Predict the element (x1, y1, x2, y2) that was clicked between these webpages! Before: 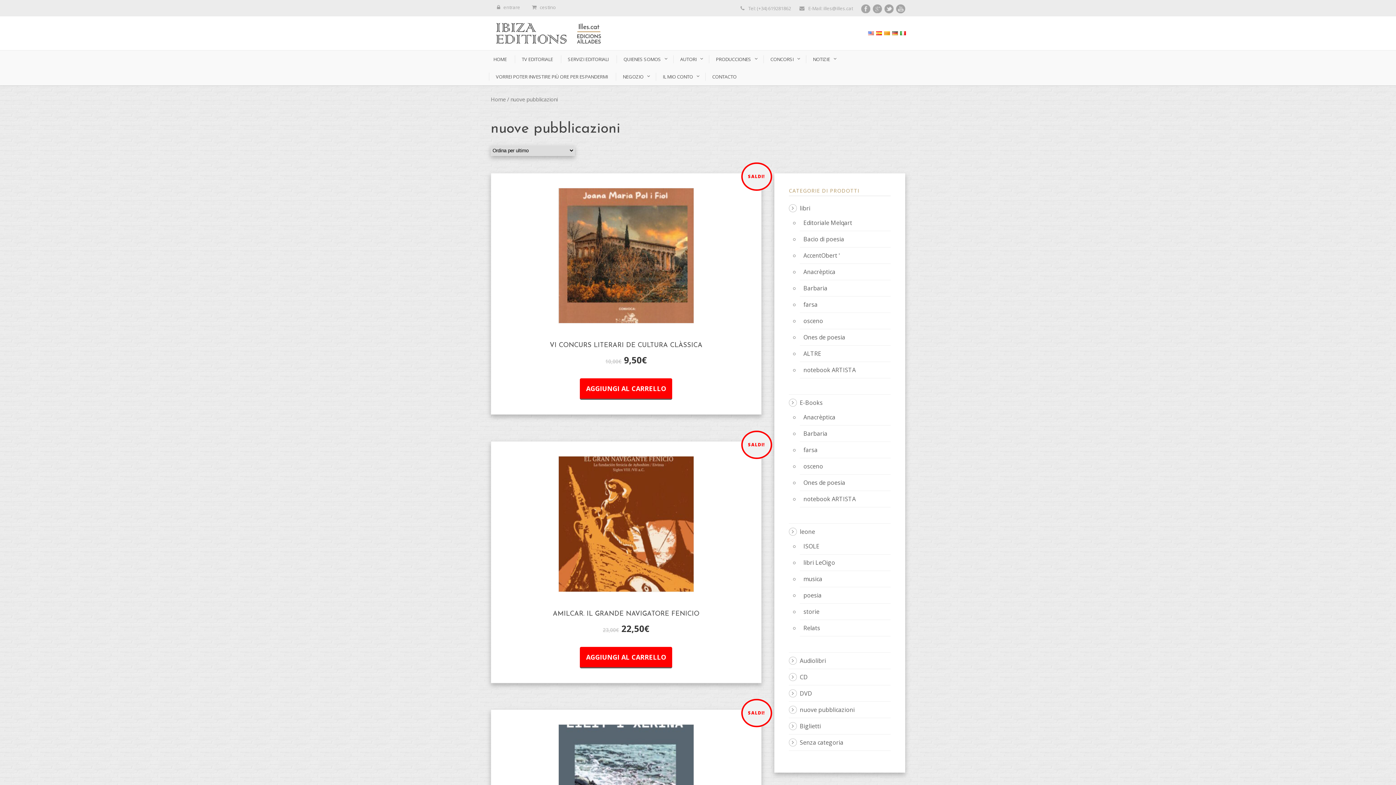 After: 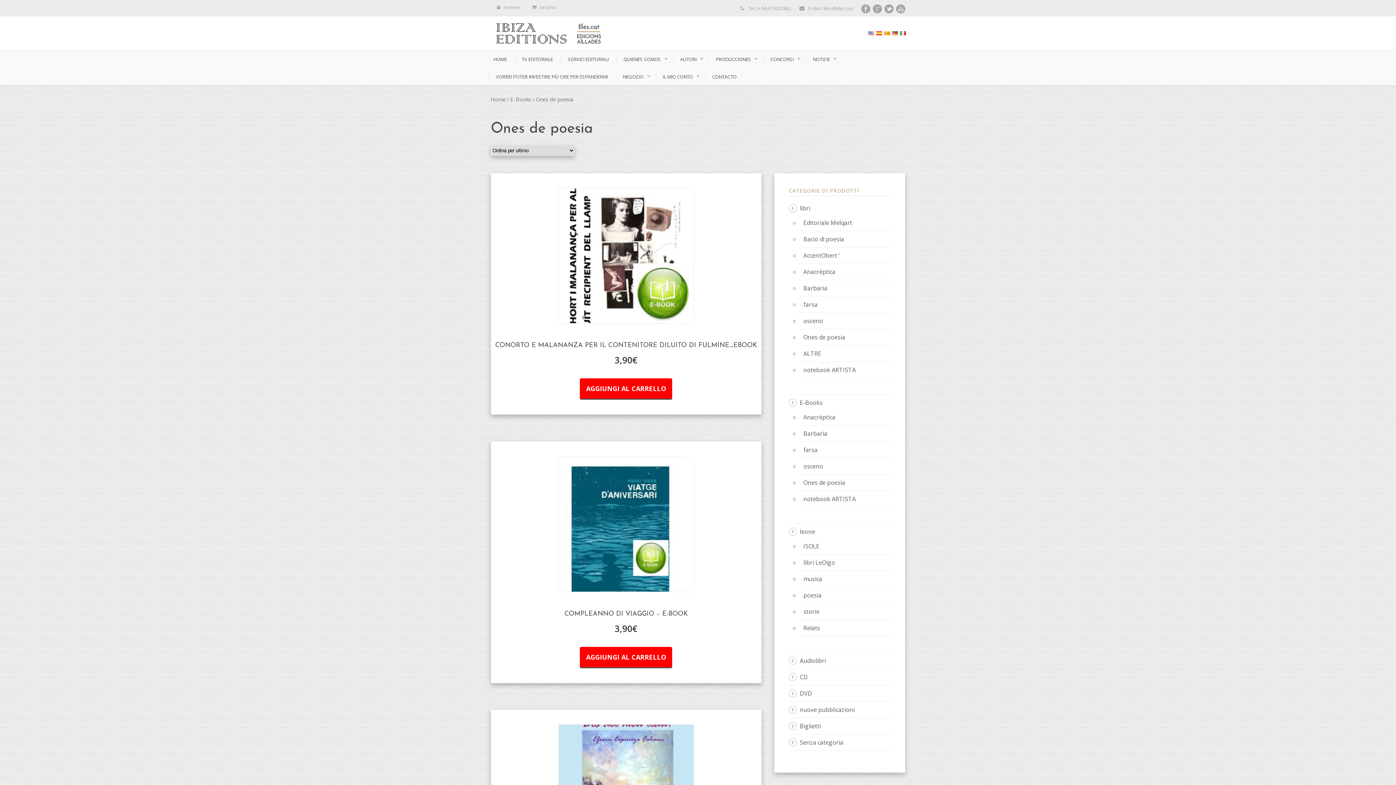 Action: bbox: (803, 478, 845, 486) label: Ones de poesia